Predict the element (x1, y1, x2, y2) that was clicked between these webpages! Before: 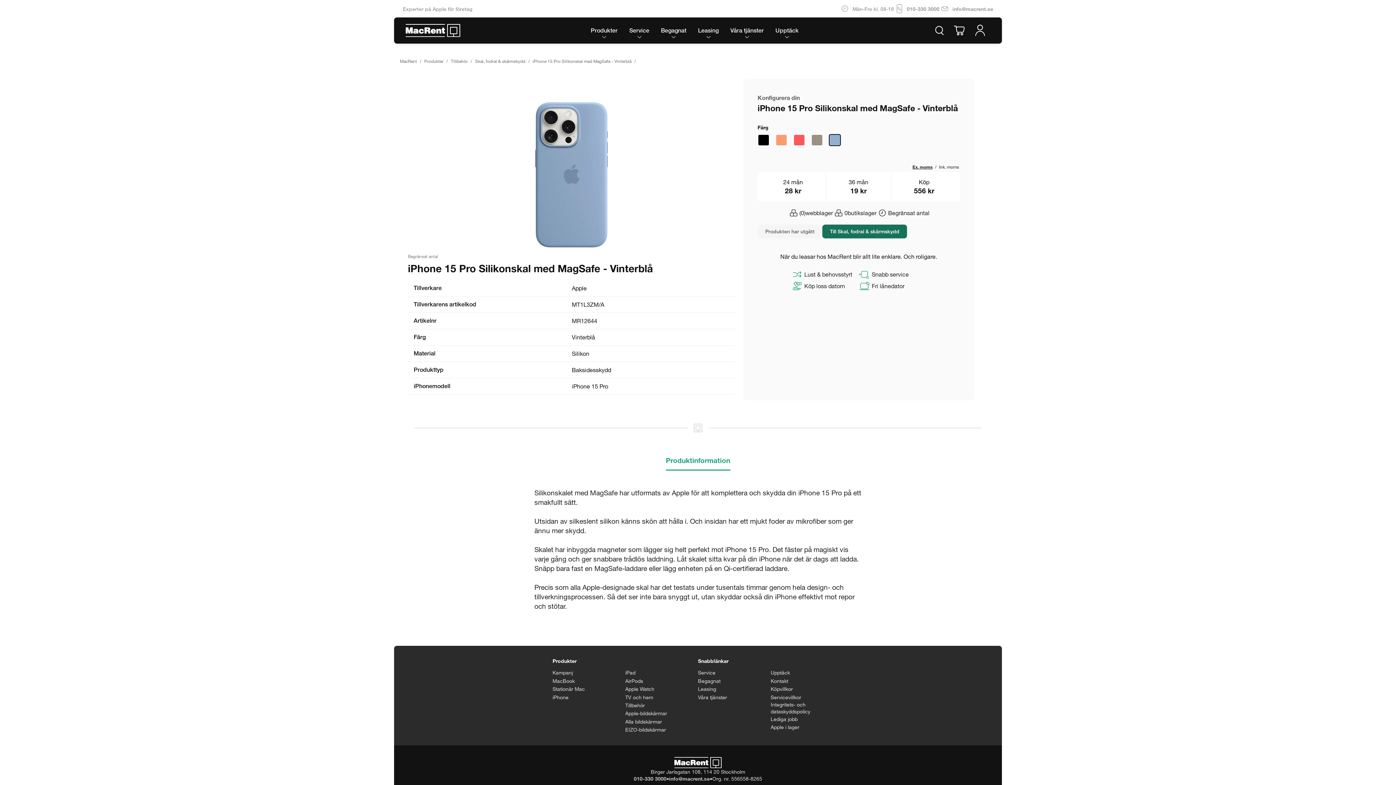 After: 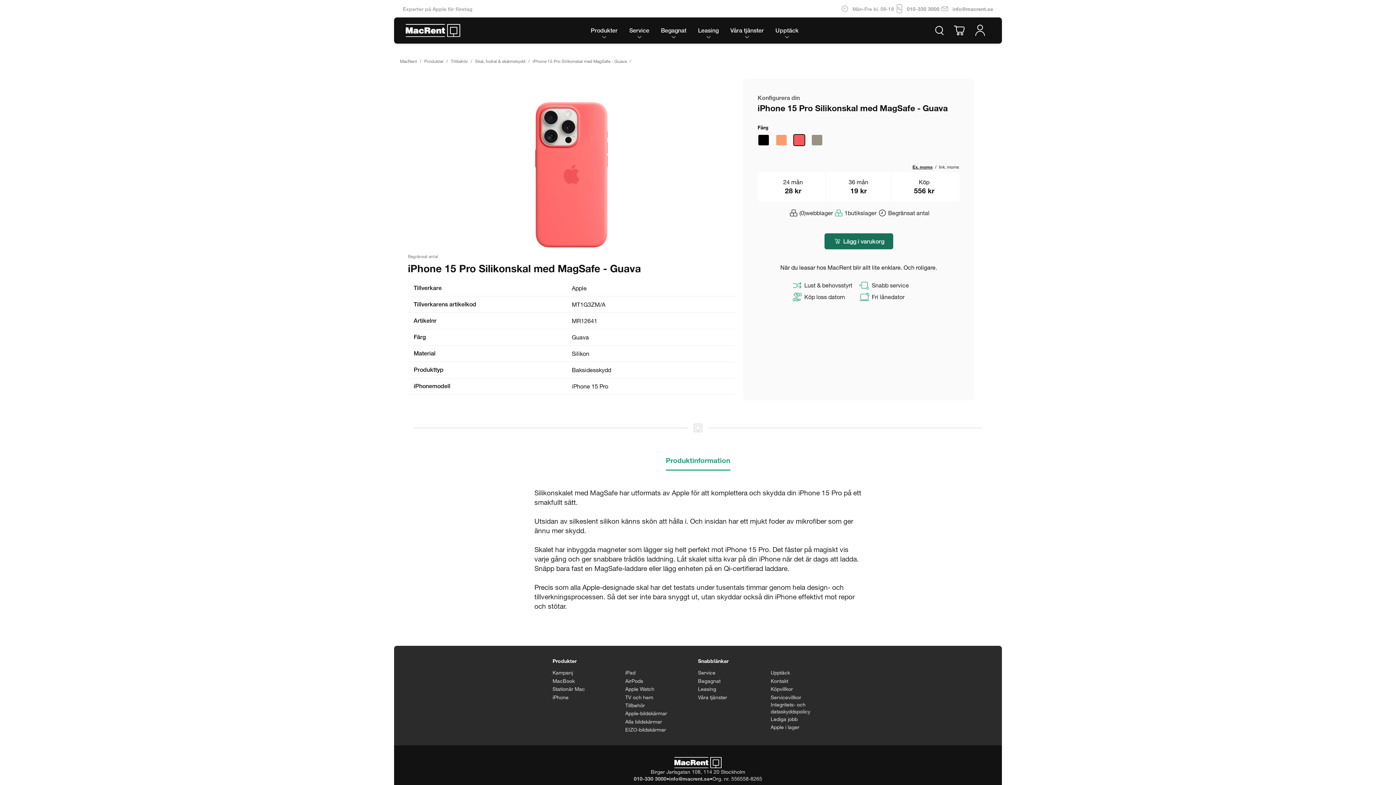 Action: bbox: (793, 134, 805, 146) label: Guava